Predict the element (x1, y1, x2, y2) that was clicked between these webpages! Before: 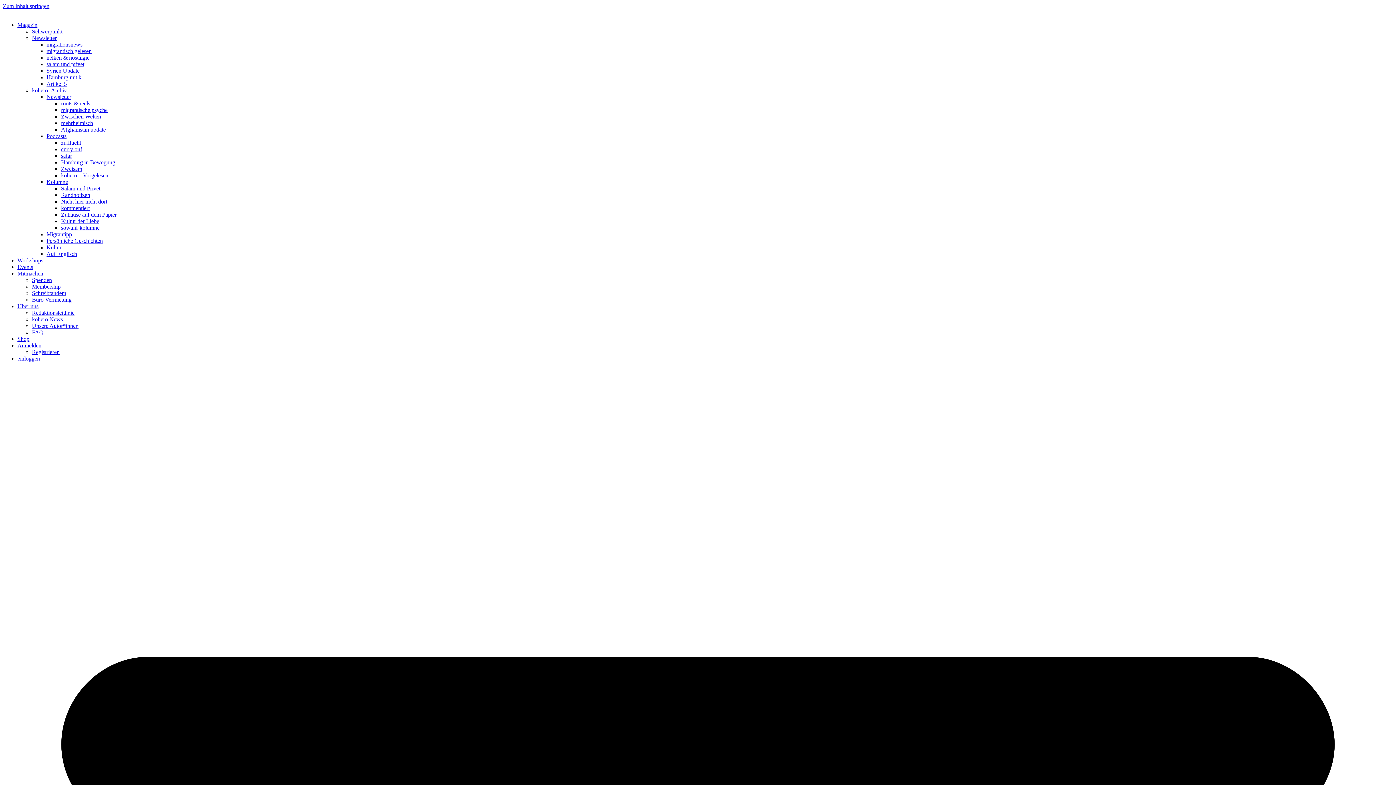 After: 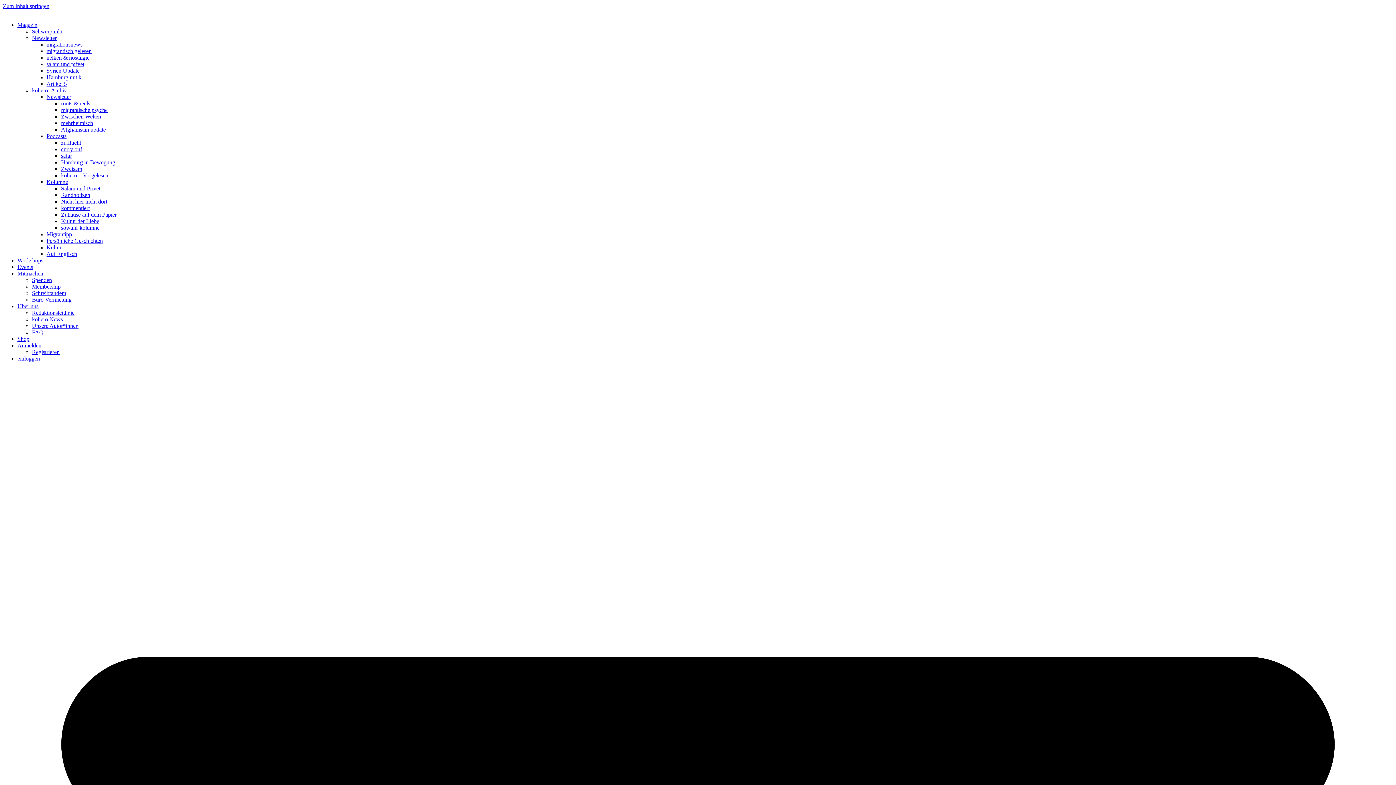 Action: label: Persönliche Geschichten bbox: (46, 237, 102, 244)